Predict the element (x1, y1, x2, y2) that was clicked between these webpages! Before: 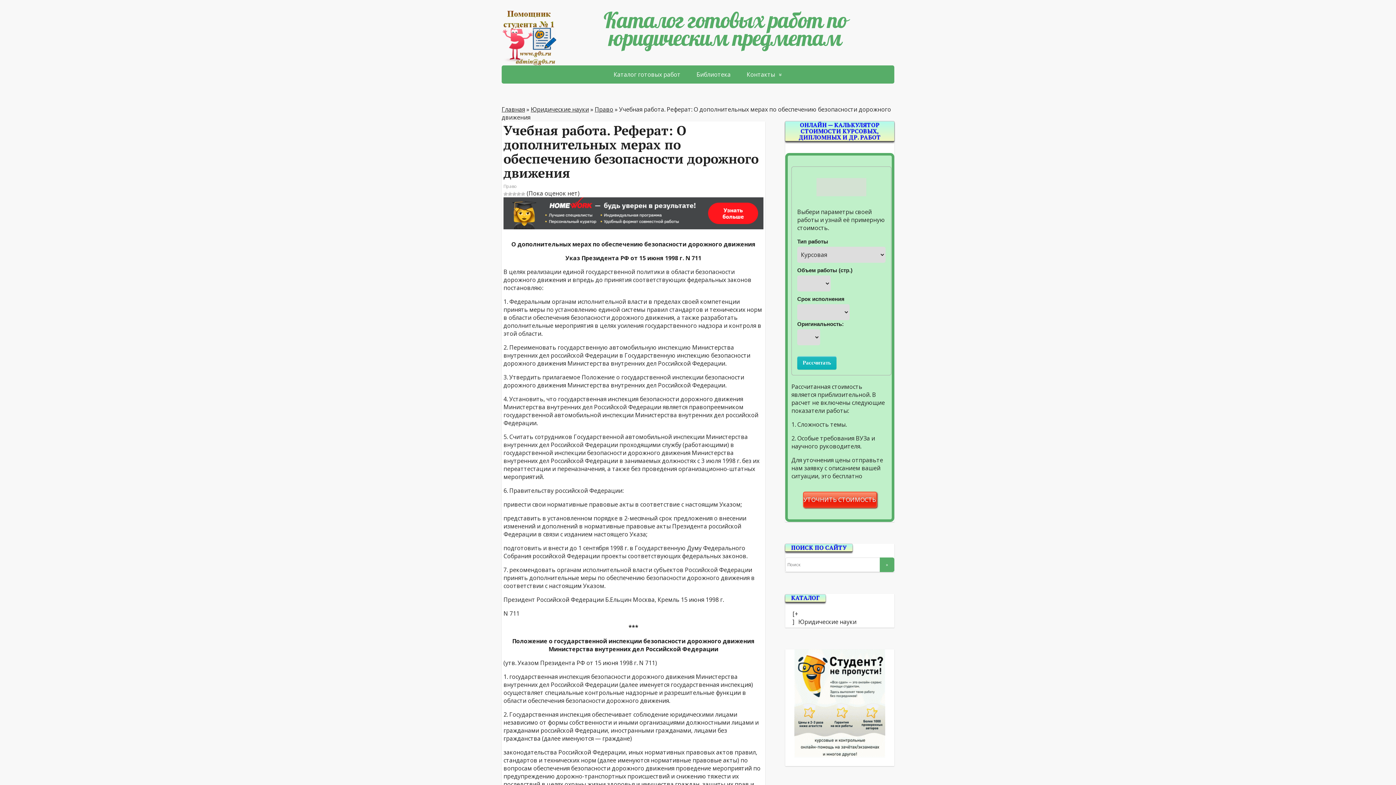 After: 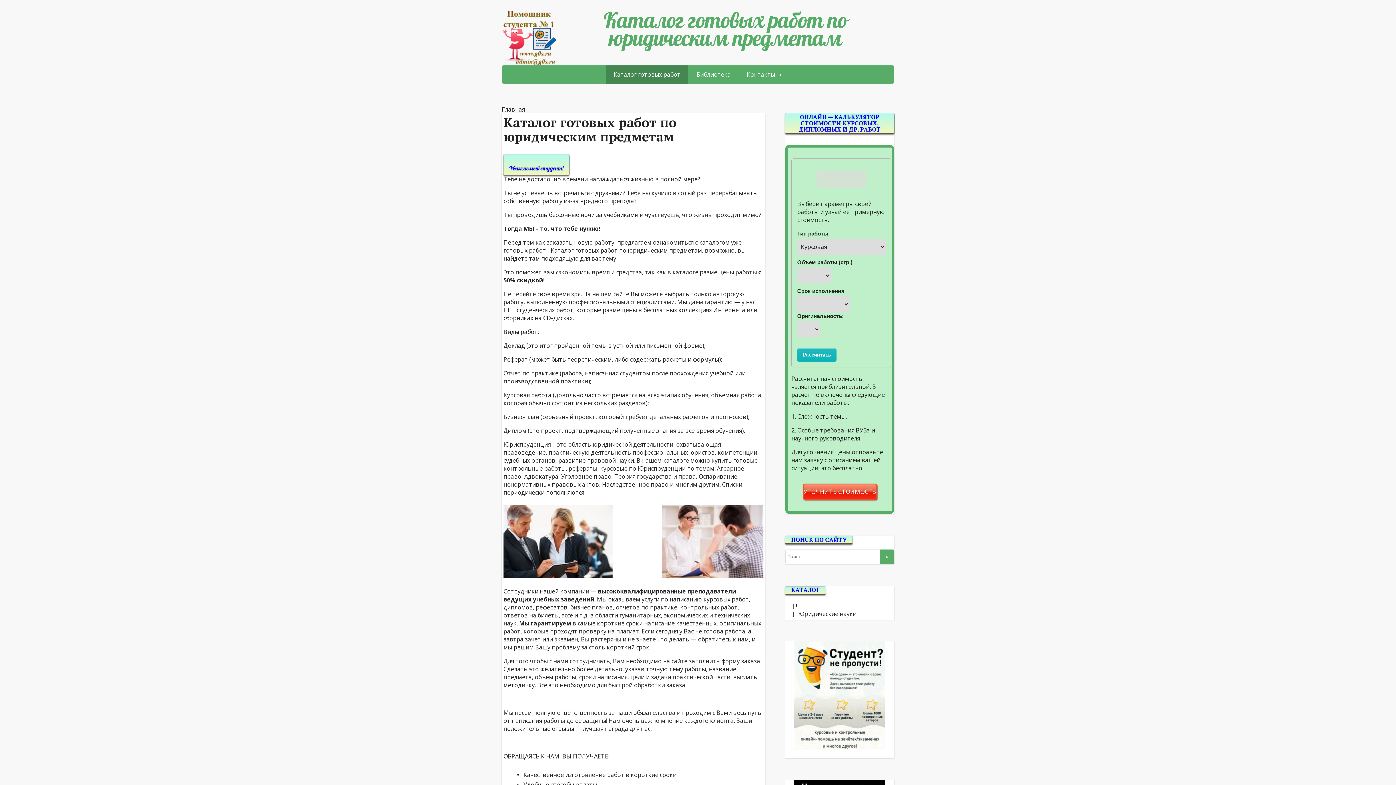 Action: bbox: (501, 105, 525, 113) label: Главная